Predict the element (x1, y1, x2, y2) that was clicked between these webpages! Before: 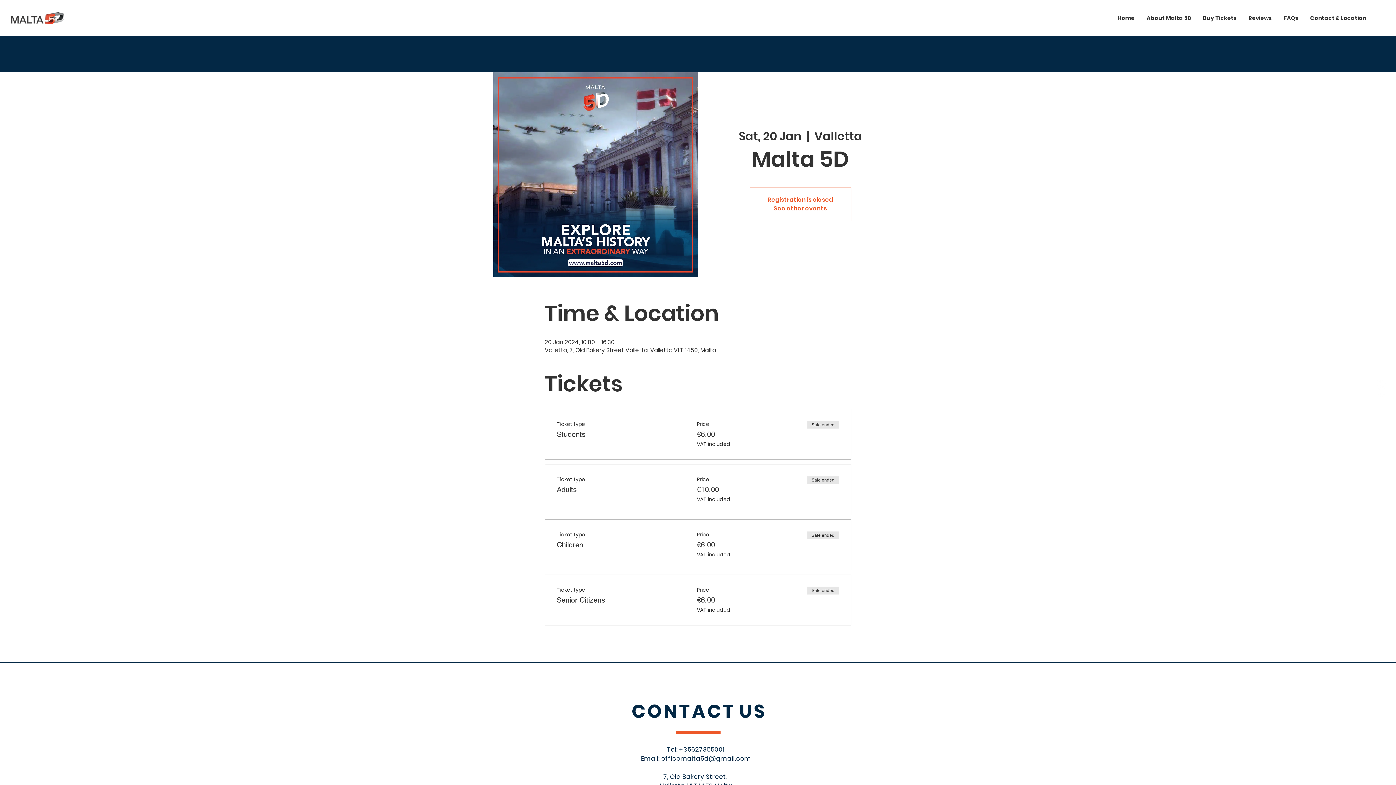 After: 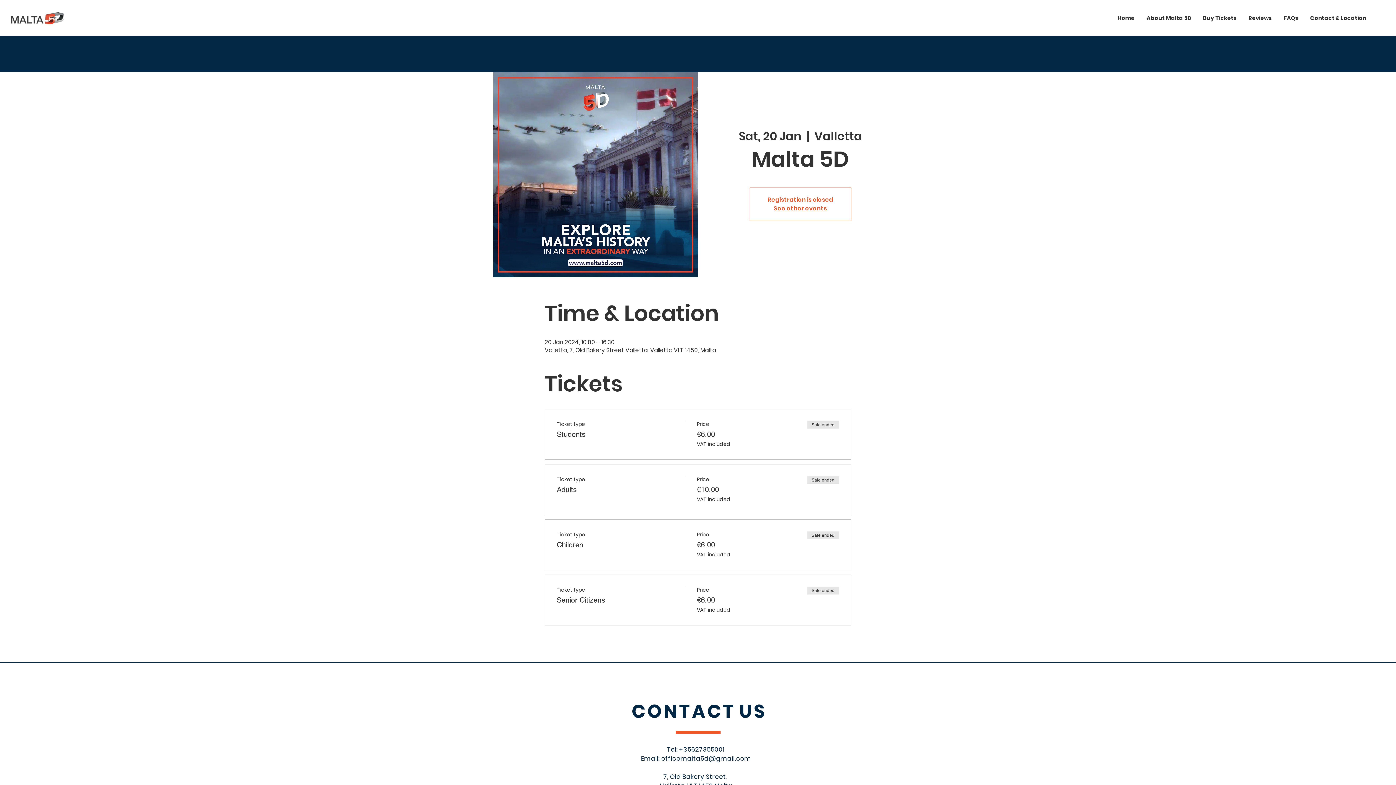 Action: bbox: (661, 754, 751, 763) label: officemalta5d@gmail.com